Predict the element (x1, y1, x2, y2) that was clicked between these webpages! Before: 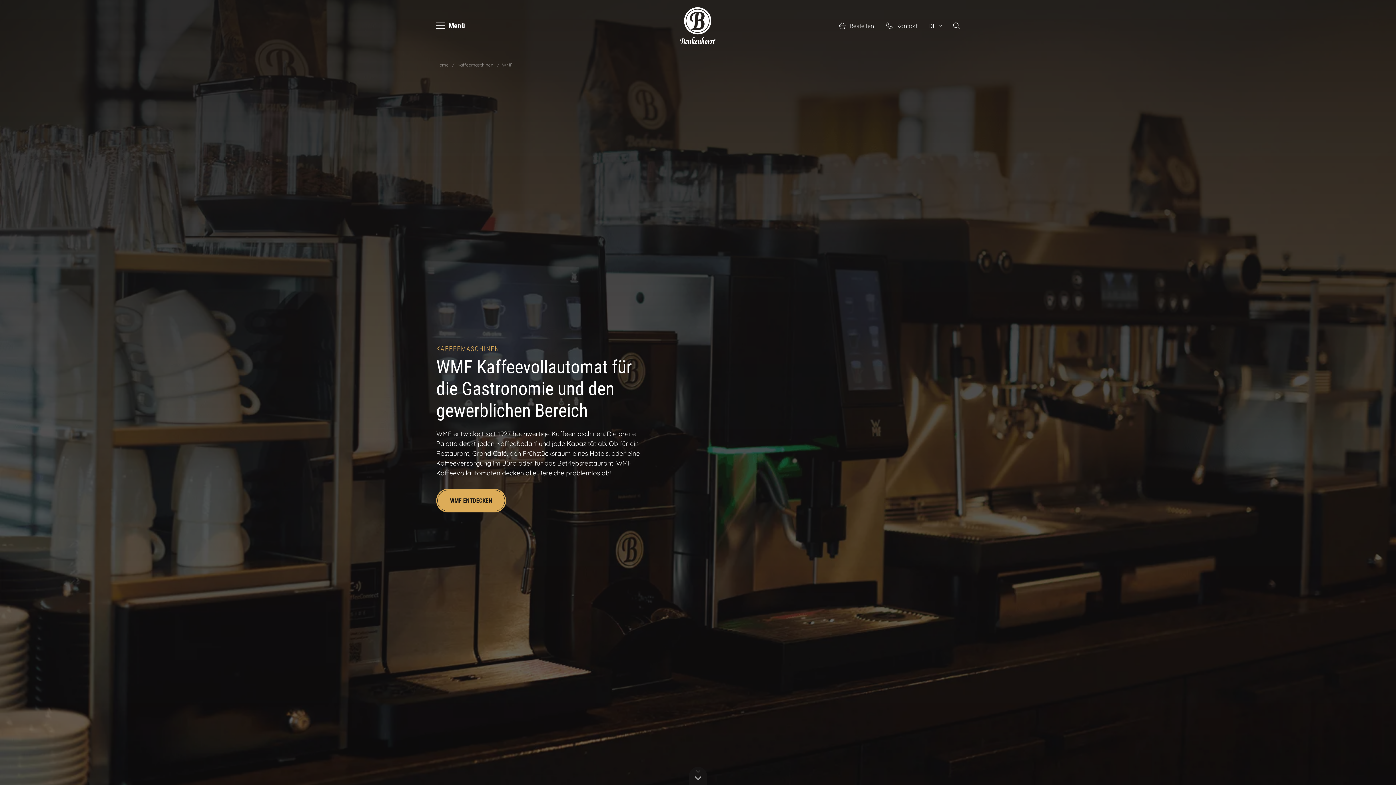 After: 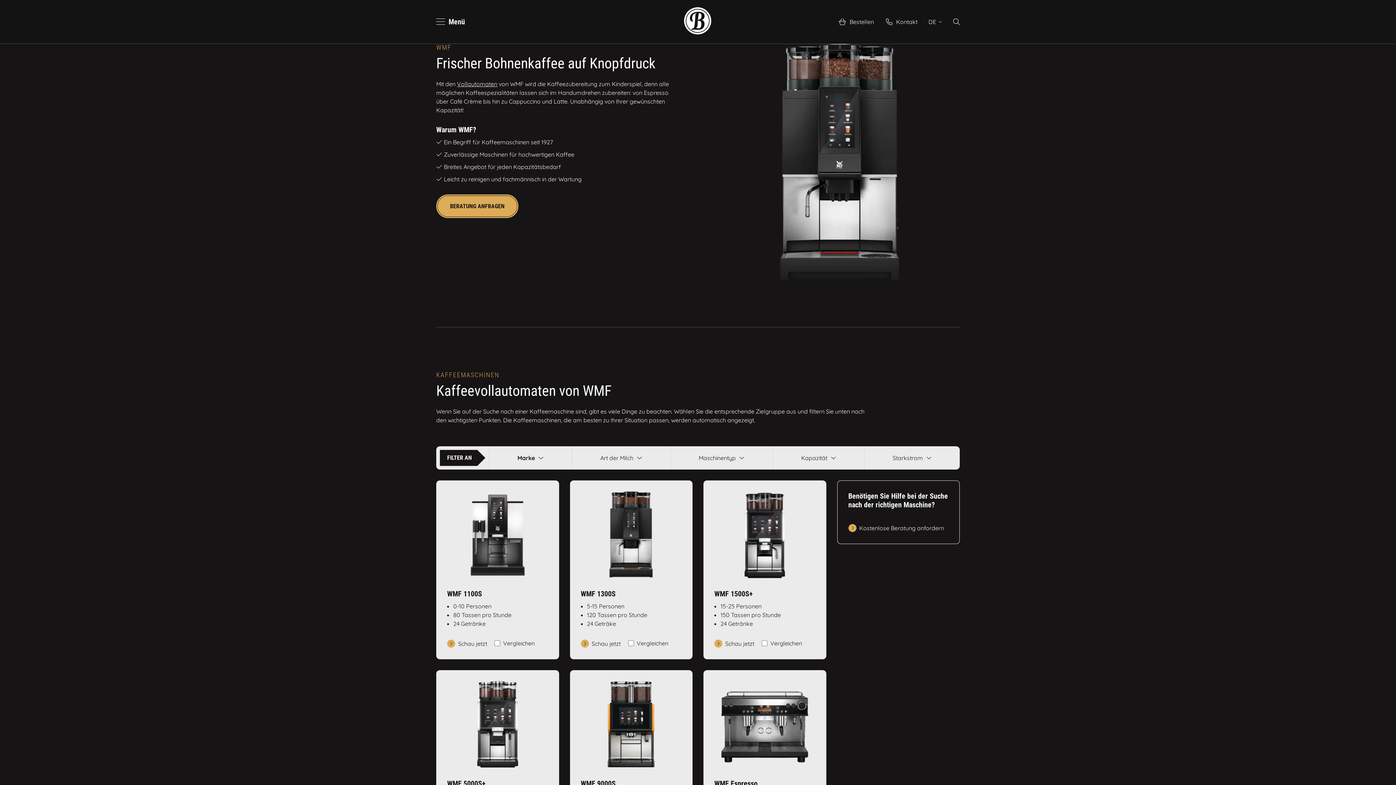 Action: label: WMF ENTDECKEN bbox: (436, 489, 506, 512)